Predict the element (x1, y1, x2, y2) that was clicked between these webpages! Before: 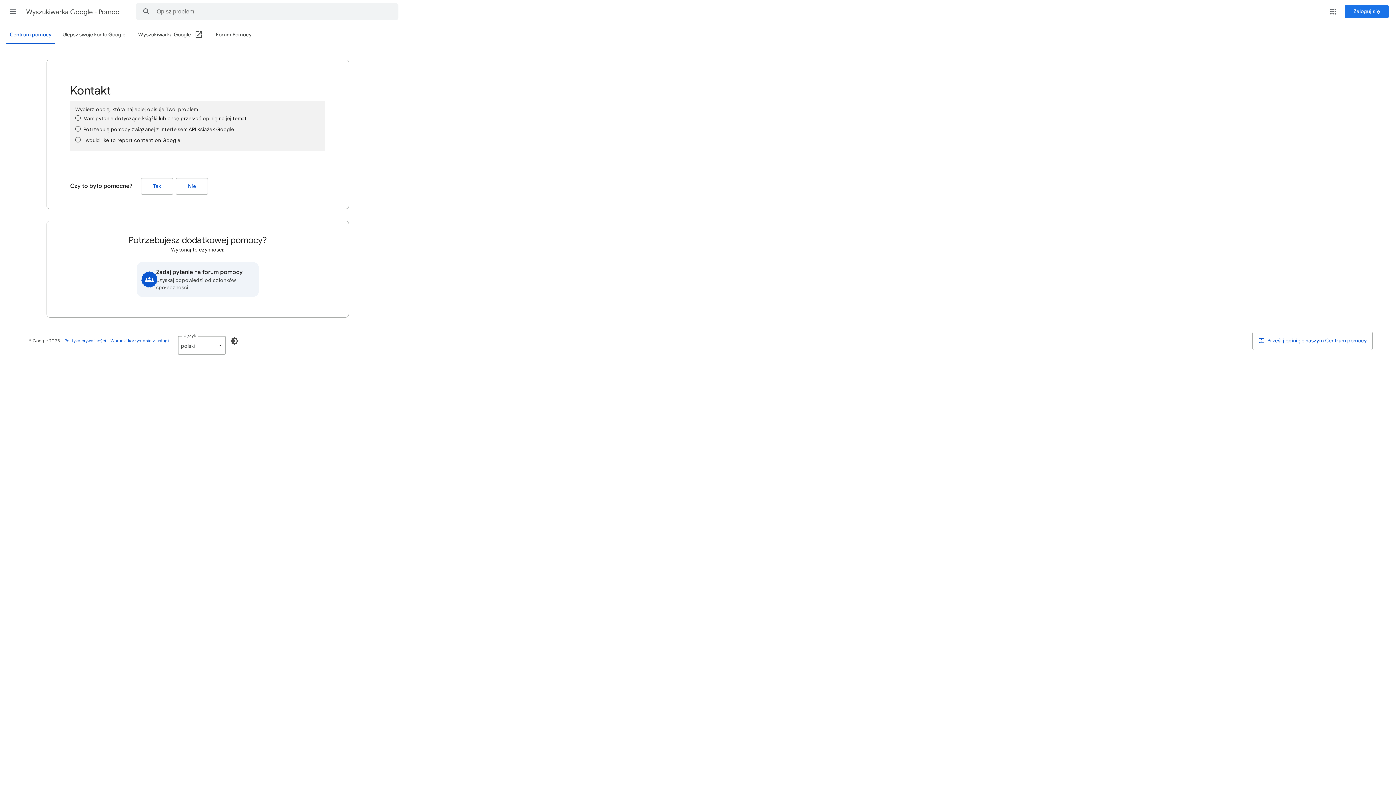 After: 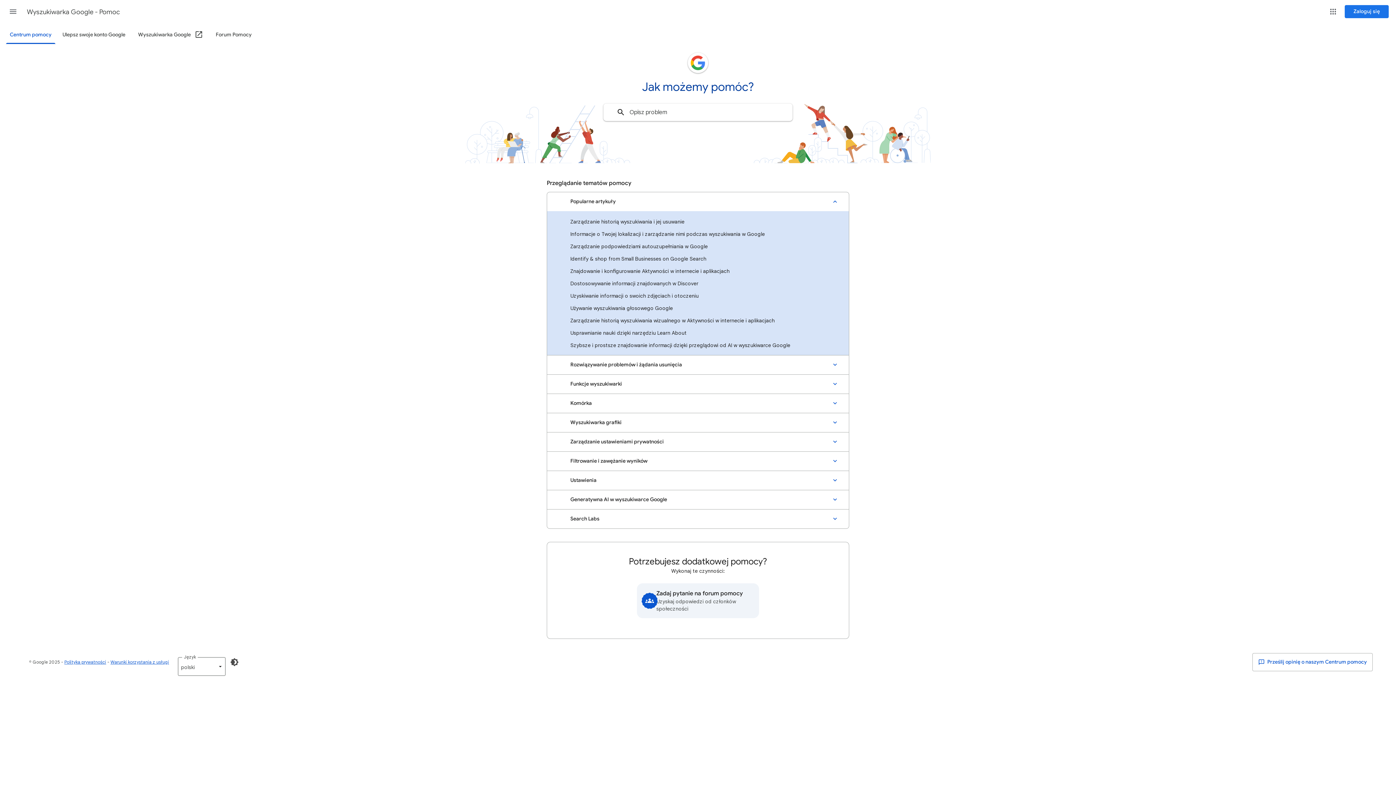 Action: bbox: (26, 2, 120, 21) label: Wyszukiwarka Google - Pomoc